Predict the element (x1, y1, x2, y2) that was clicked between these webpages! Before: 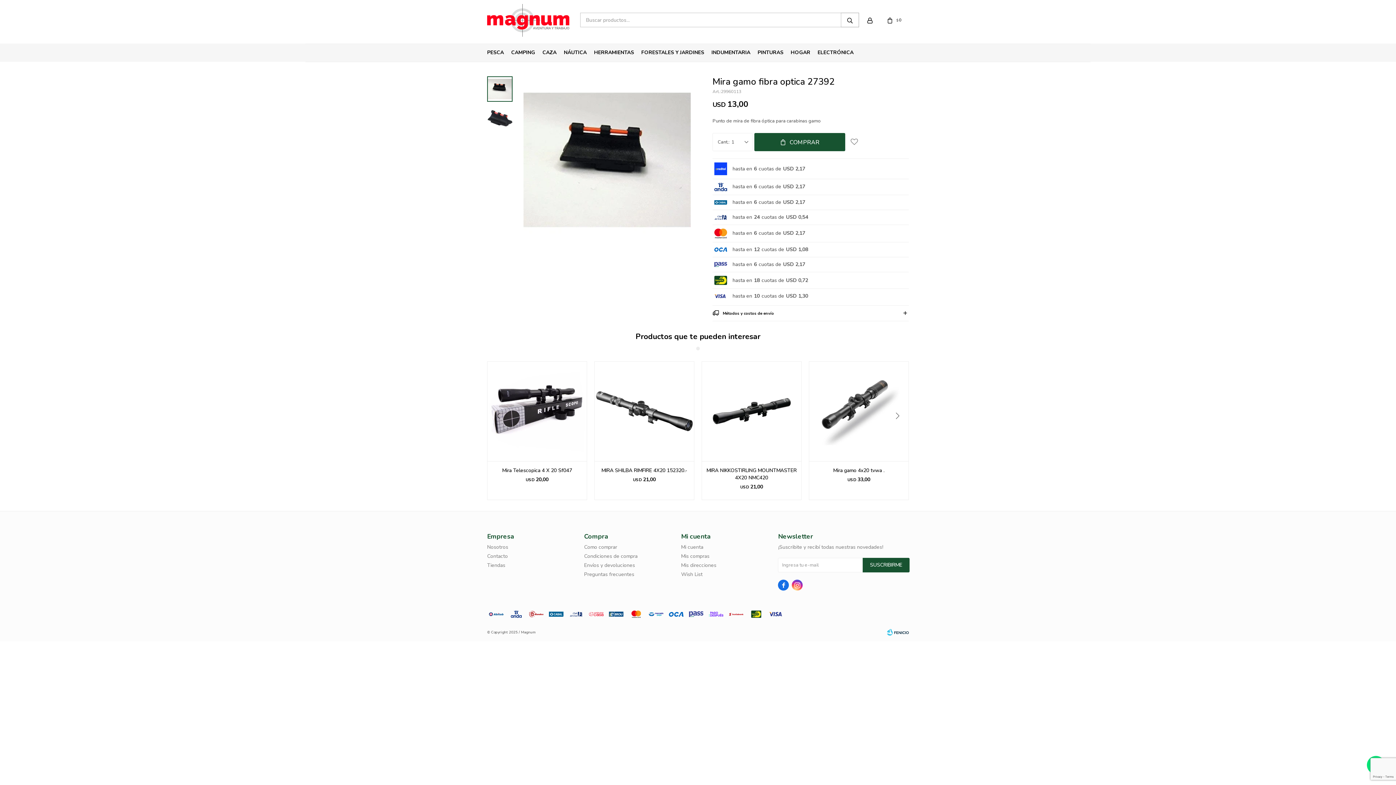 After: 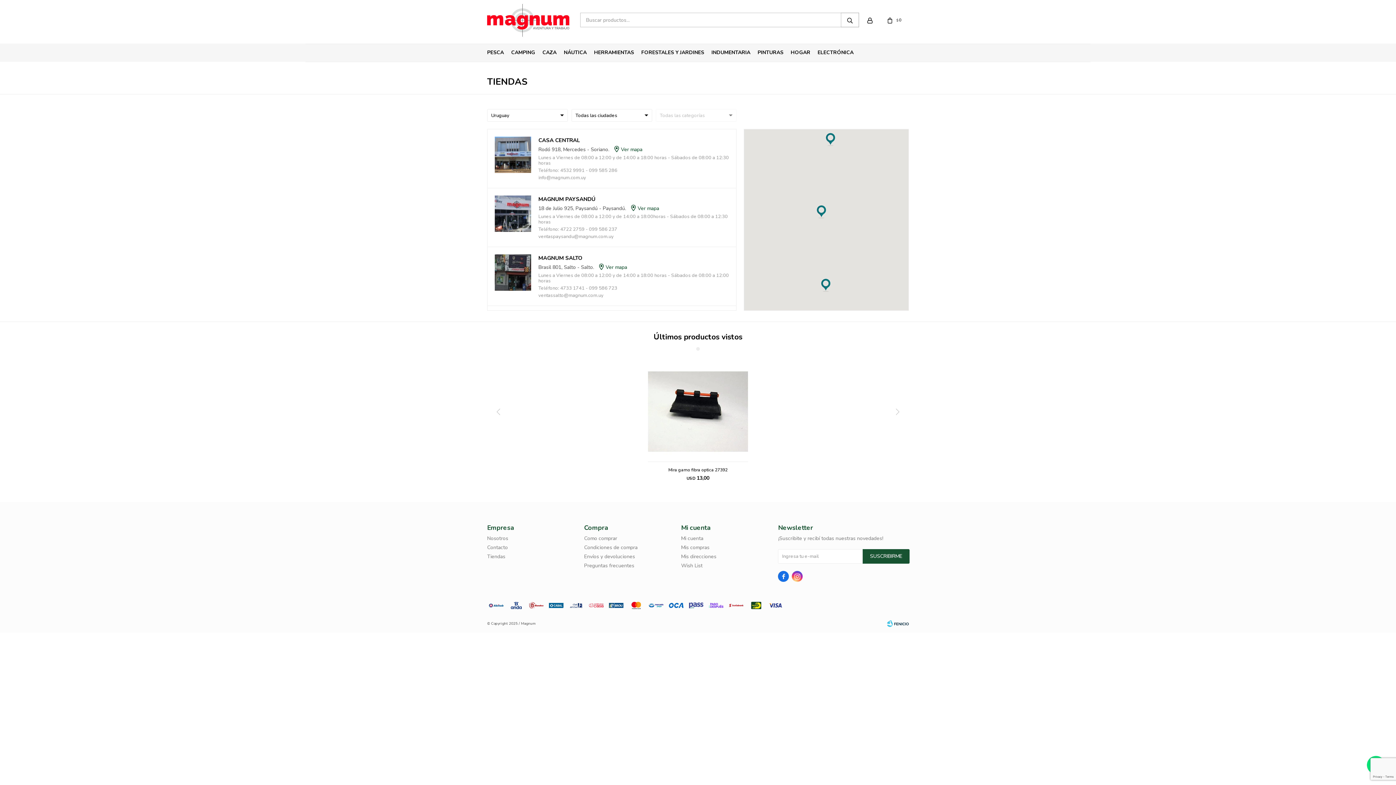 Action: label: Tiendas bbox: (487, 562, 505, 569)